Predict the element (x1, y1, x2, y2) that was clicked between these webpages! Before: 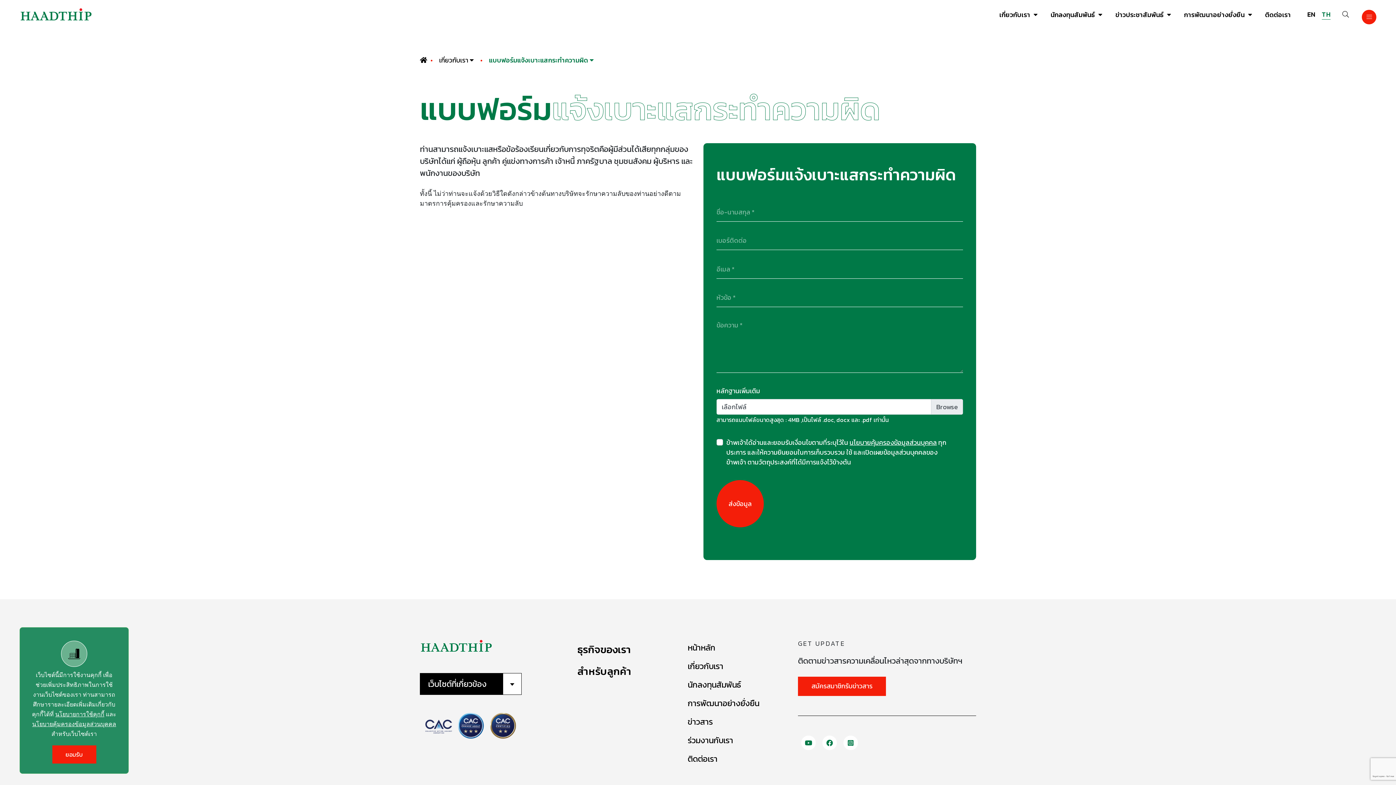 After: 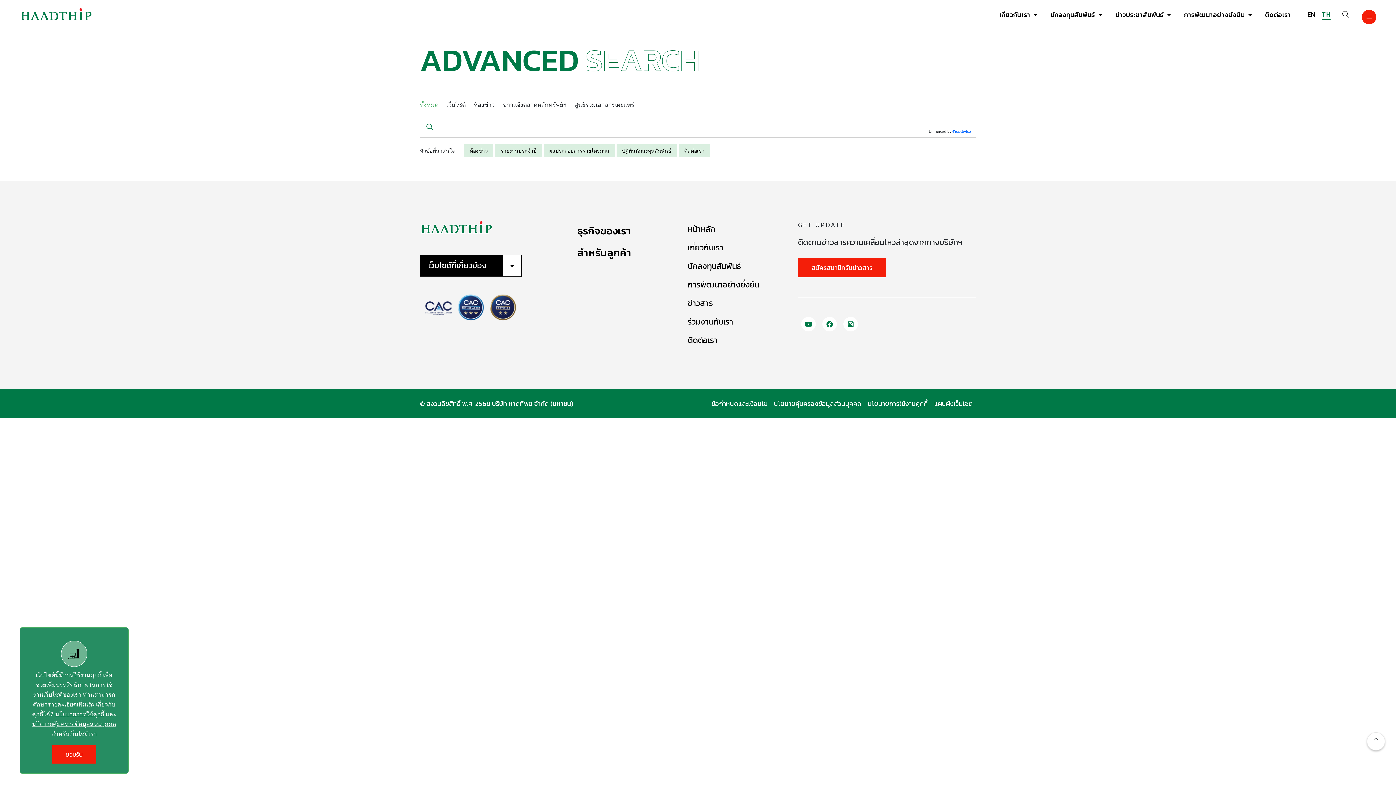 Action: bbox: (1340, 9, 1351, 19)